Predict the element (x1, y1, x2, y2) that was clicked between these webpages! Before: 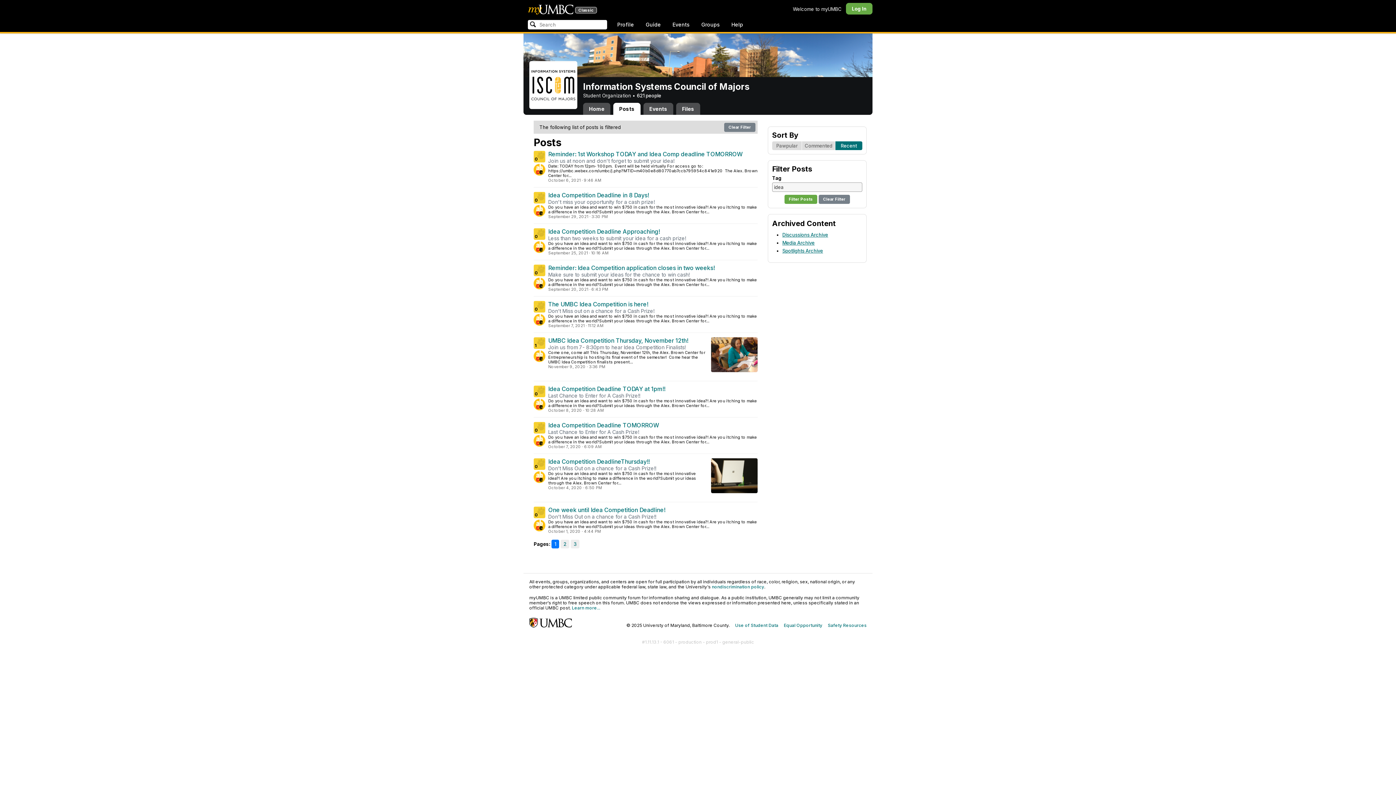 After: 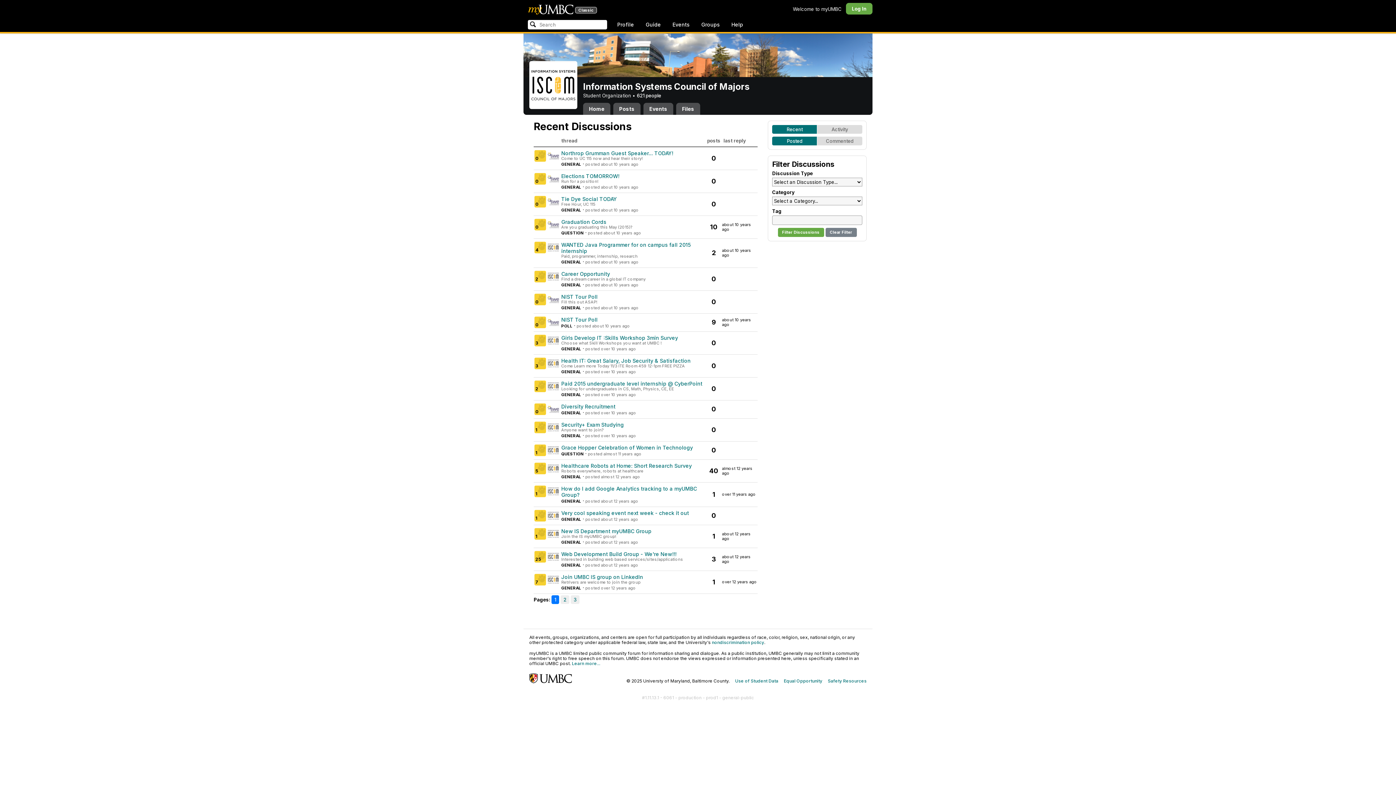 Action: bbox: (782, 232, 828, 237) label: Discussions Archive